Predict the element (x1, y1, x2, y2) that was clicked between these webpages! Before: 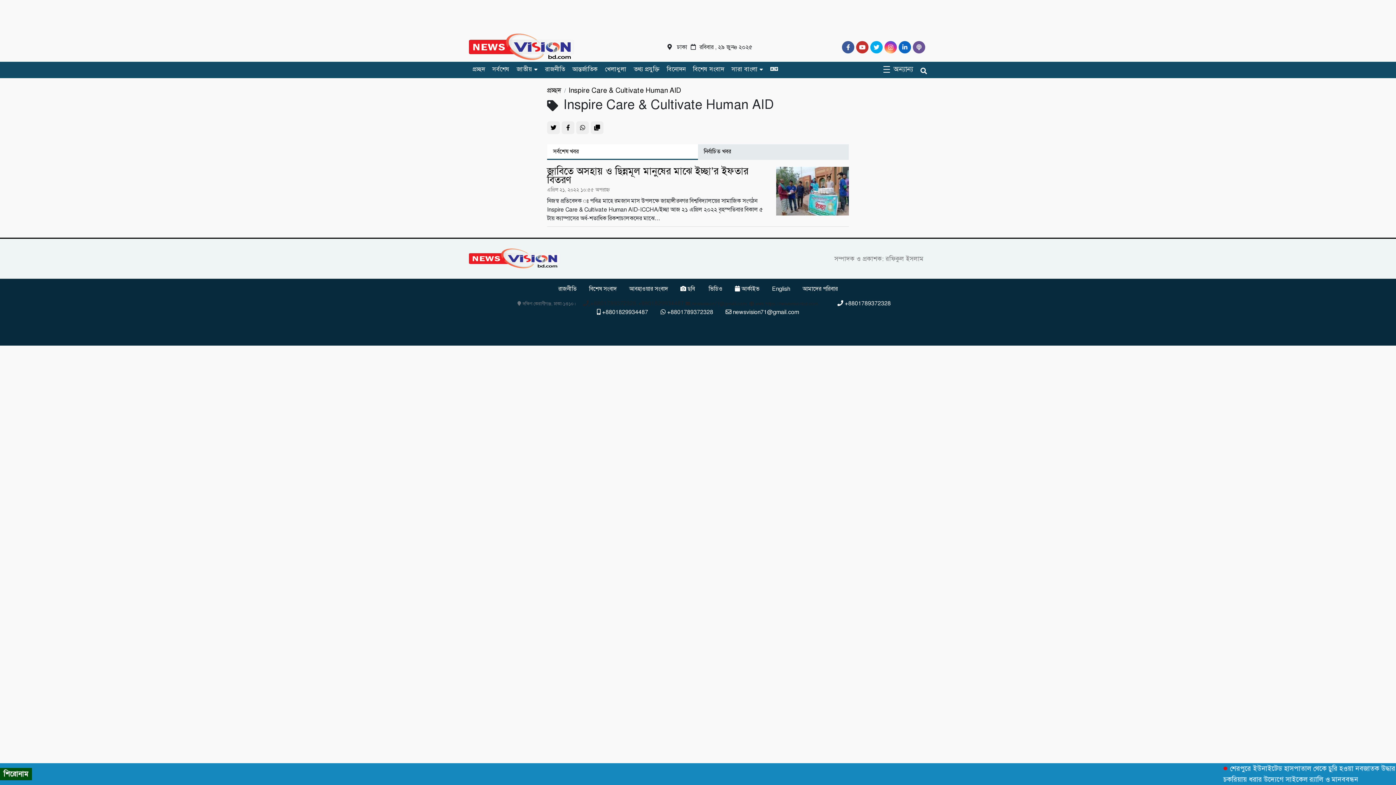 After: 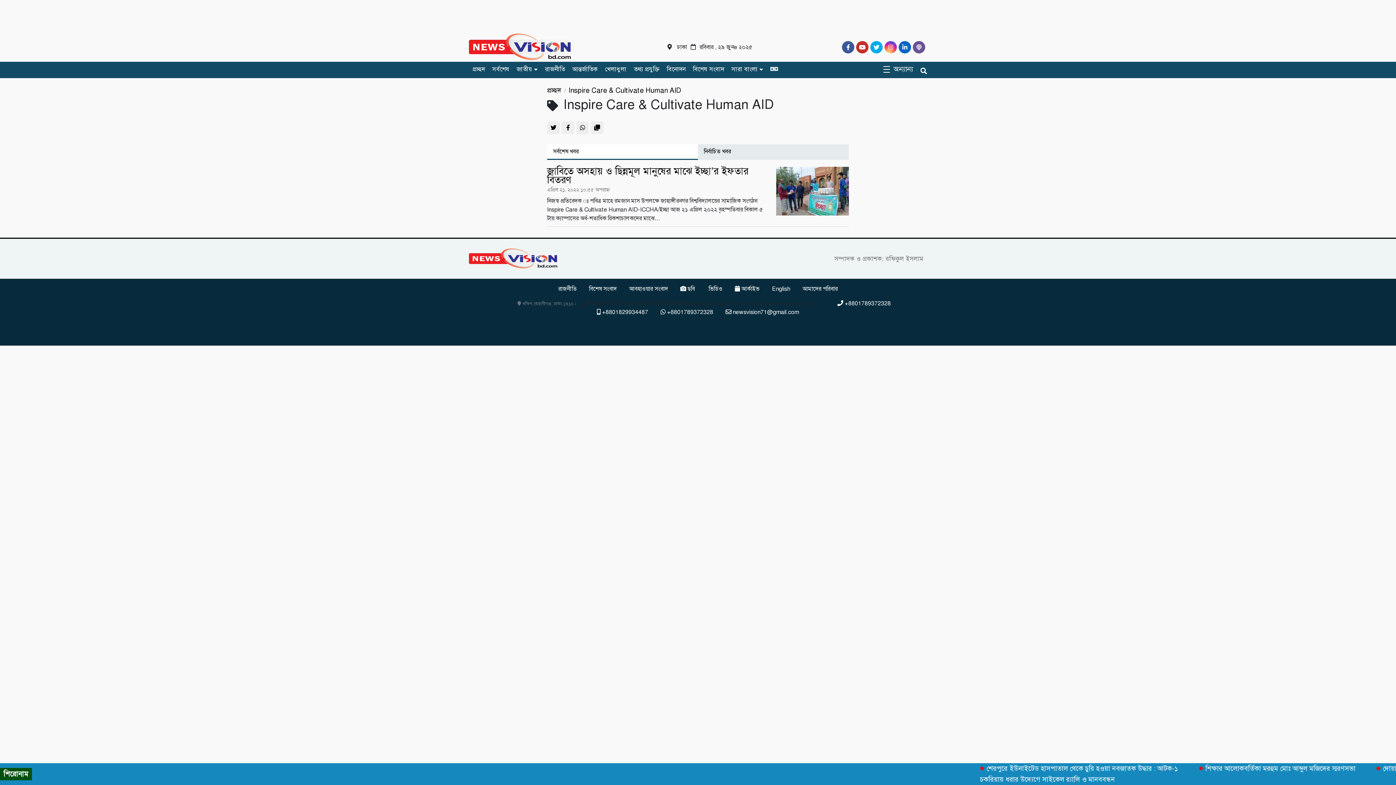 Action: bbox: (870, 44, 884, 51)